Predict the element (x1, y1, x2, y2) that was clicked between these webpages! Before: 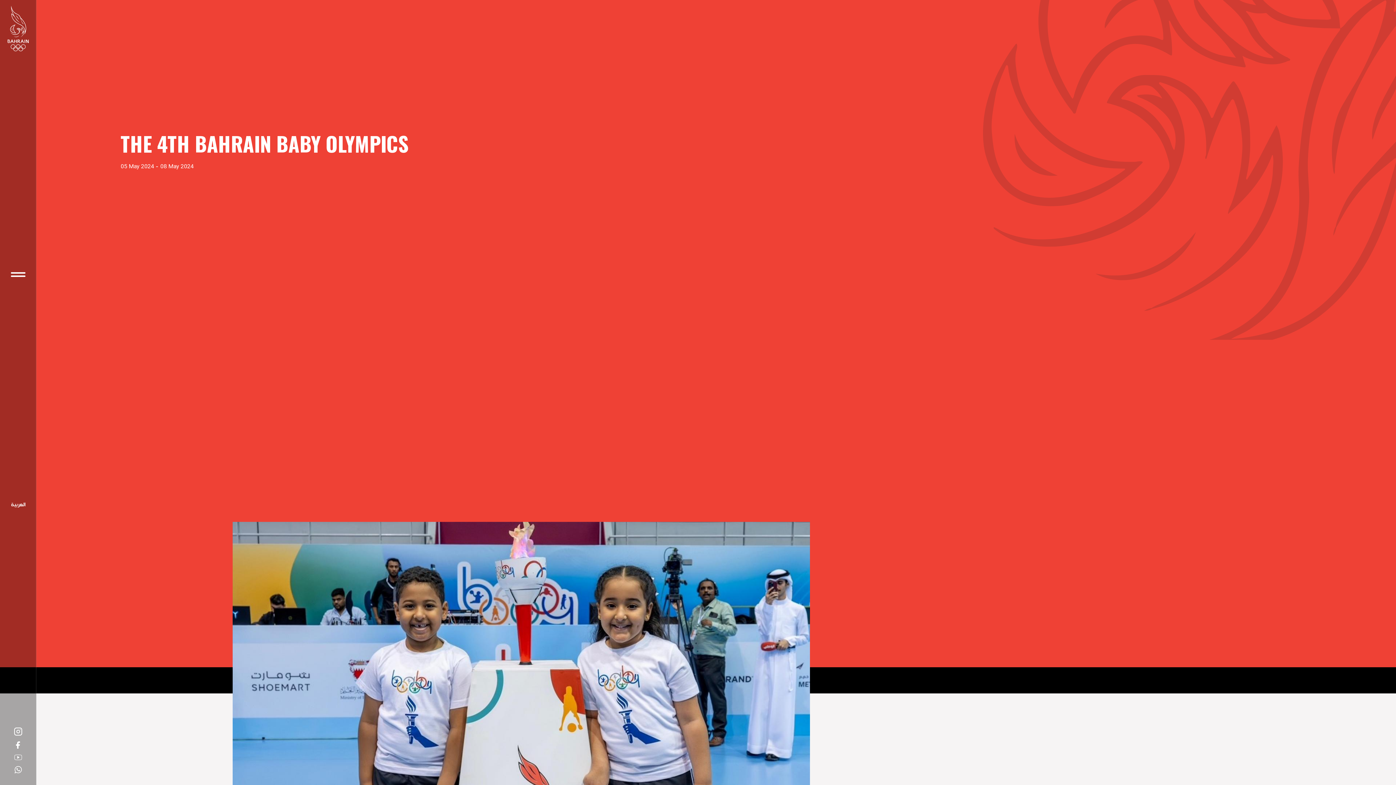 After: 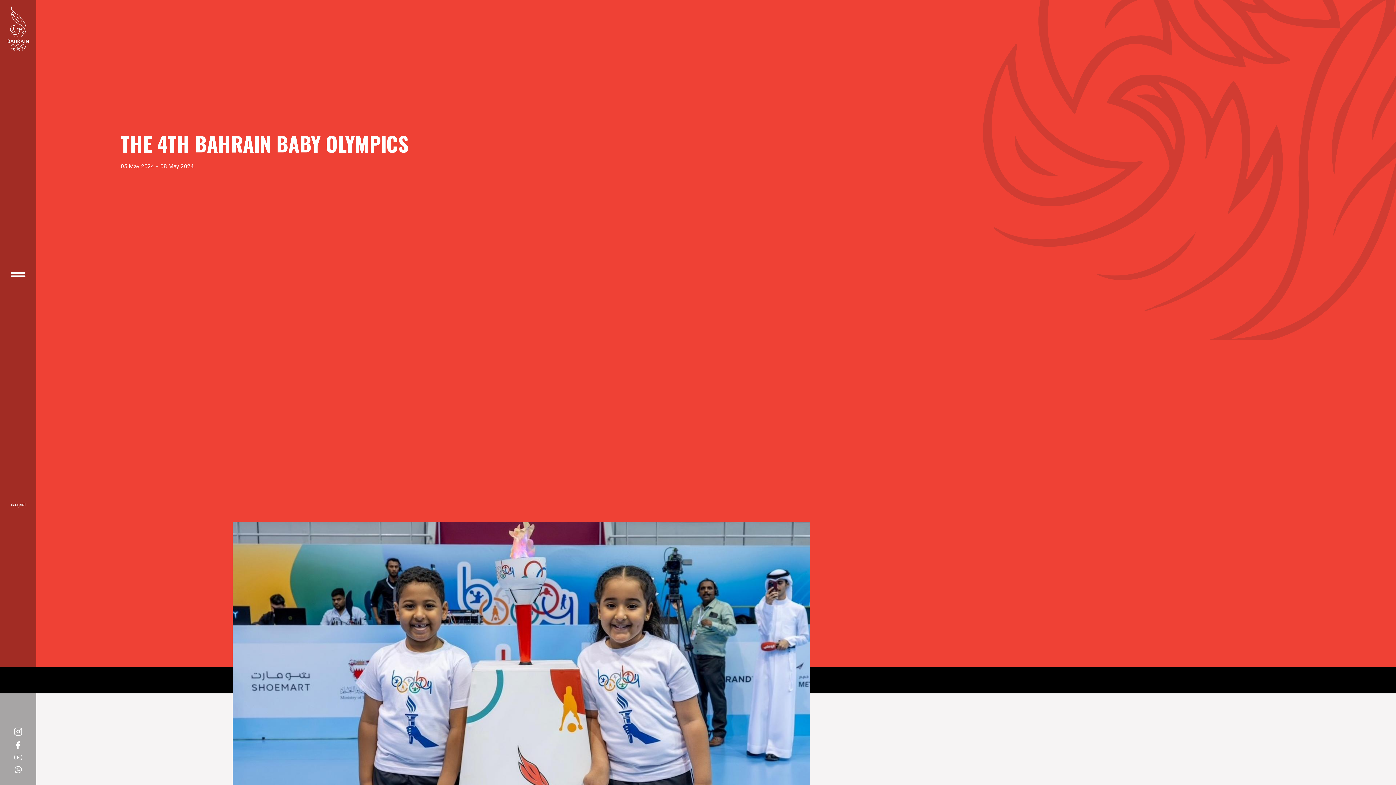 Action: bbox: (14, 766, 21, 773)